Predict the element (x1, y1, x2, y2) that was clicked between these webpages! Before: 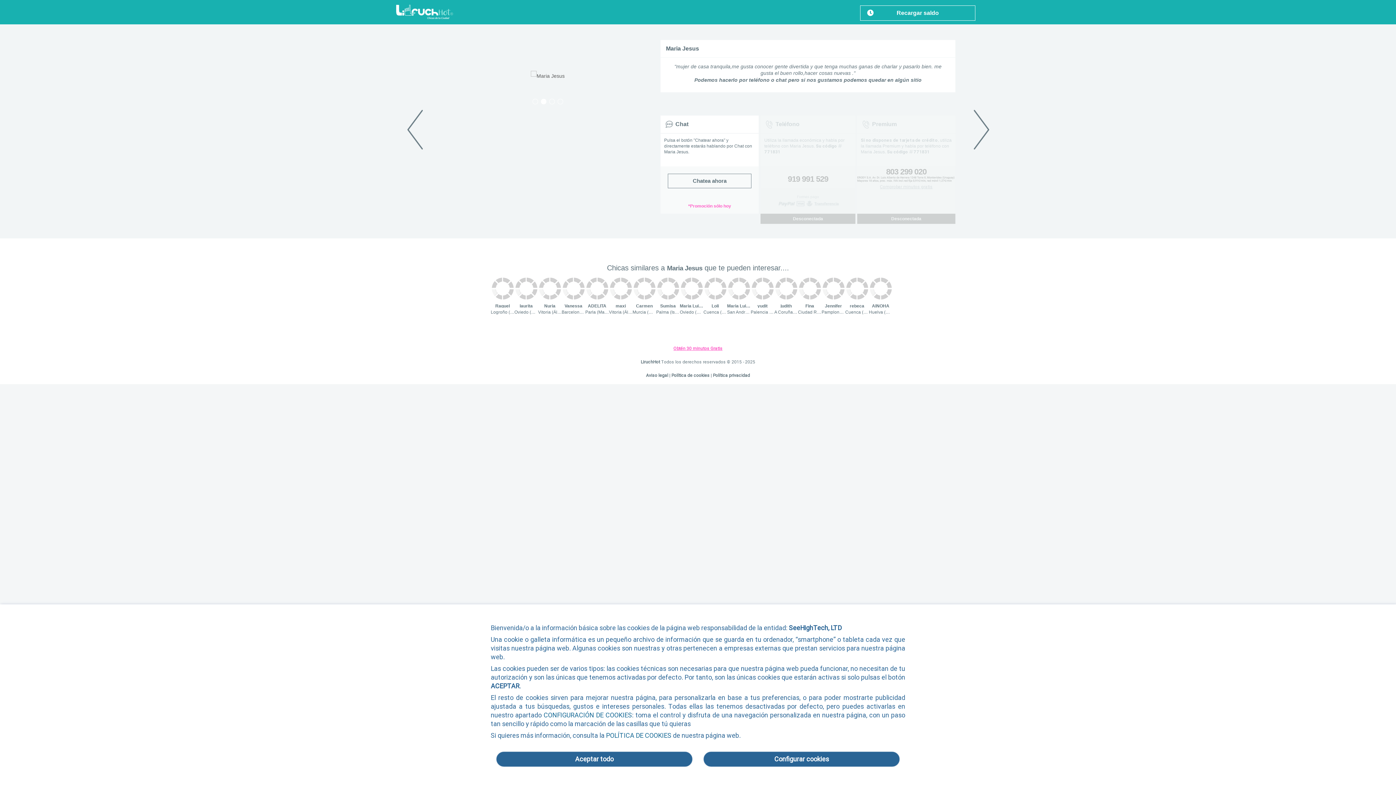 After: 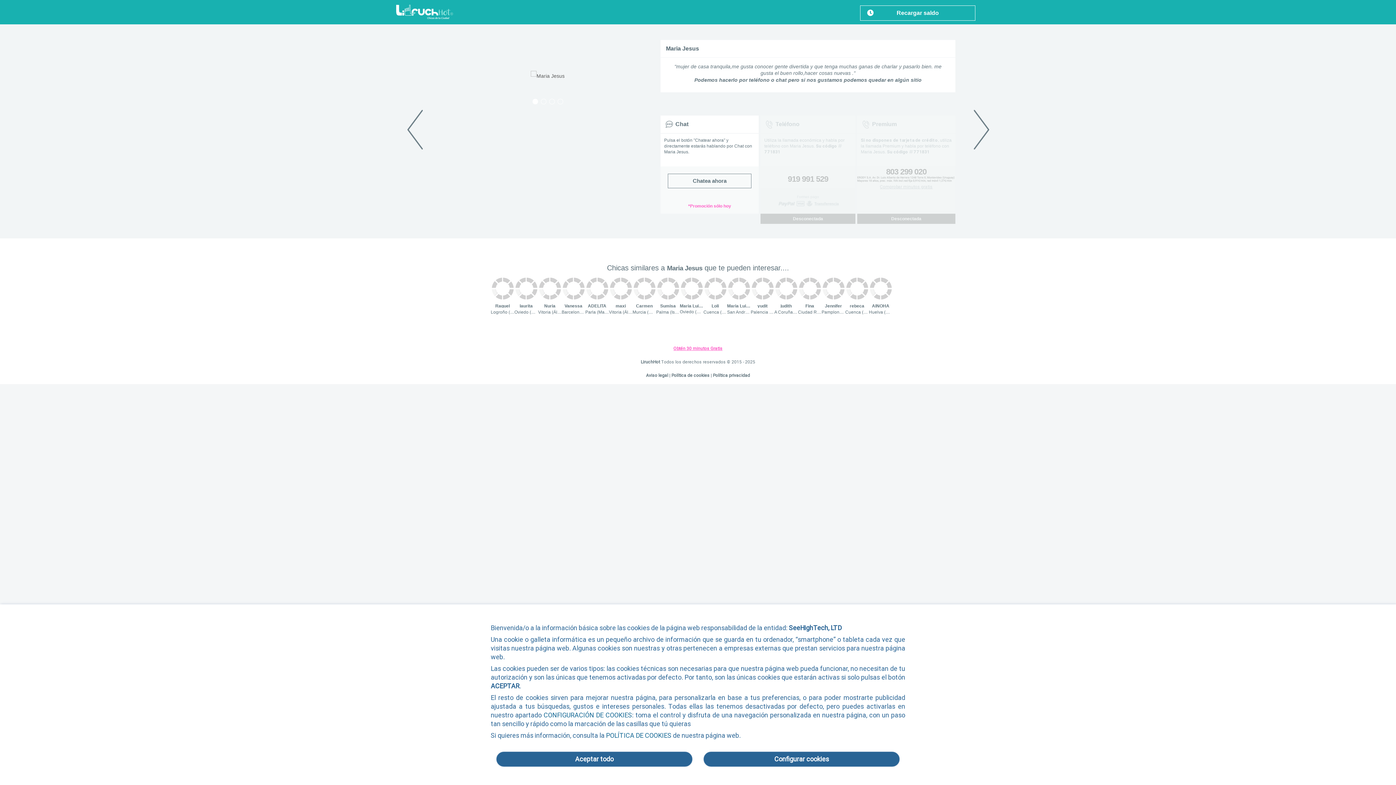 Action: bbox: (680, 309, 714, 314) label: Oviedo (Asturias)